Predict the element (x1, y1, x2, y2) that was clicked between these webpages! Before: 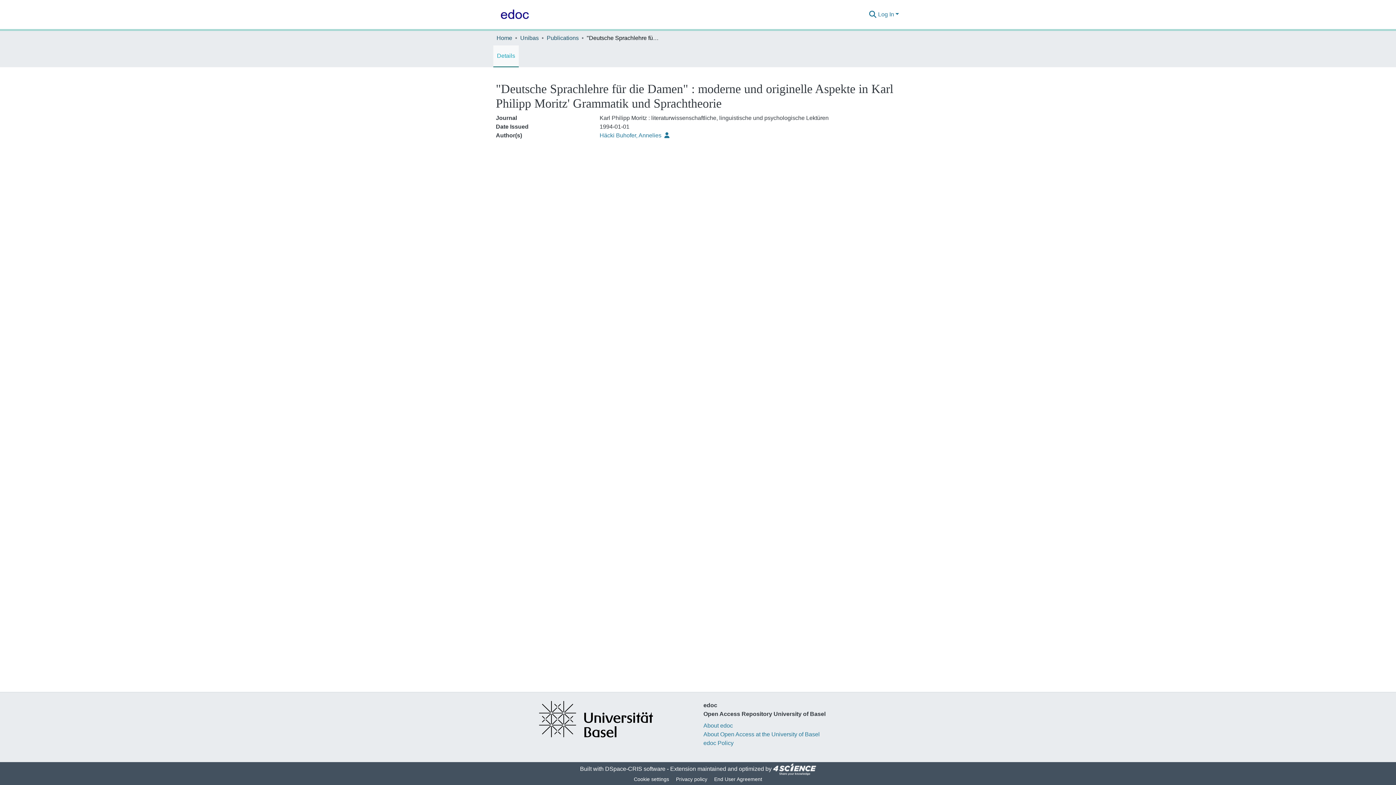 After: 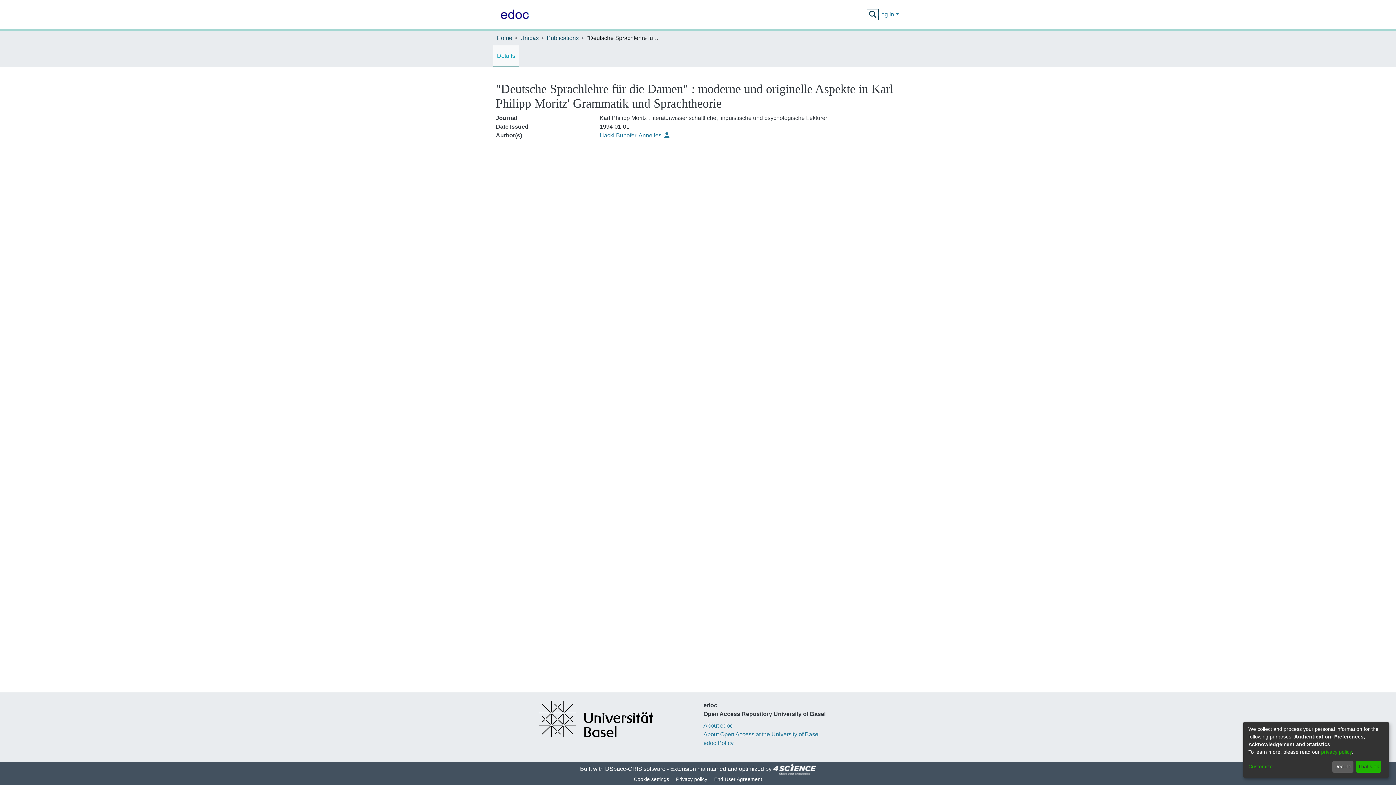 Action: label: Submit search bbox: (868, 10, 877, 18)